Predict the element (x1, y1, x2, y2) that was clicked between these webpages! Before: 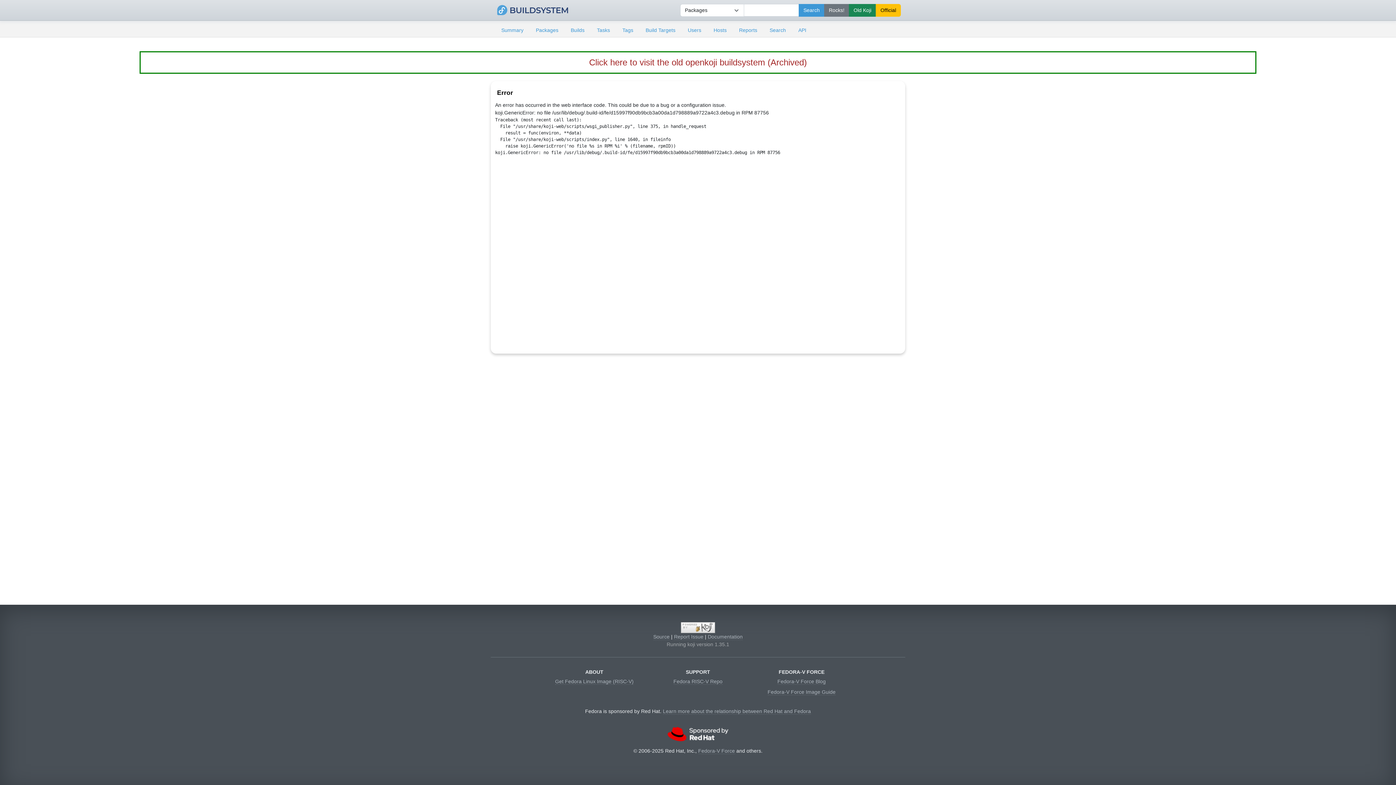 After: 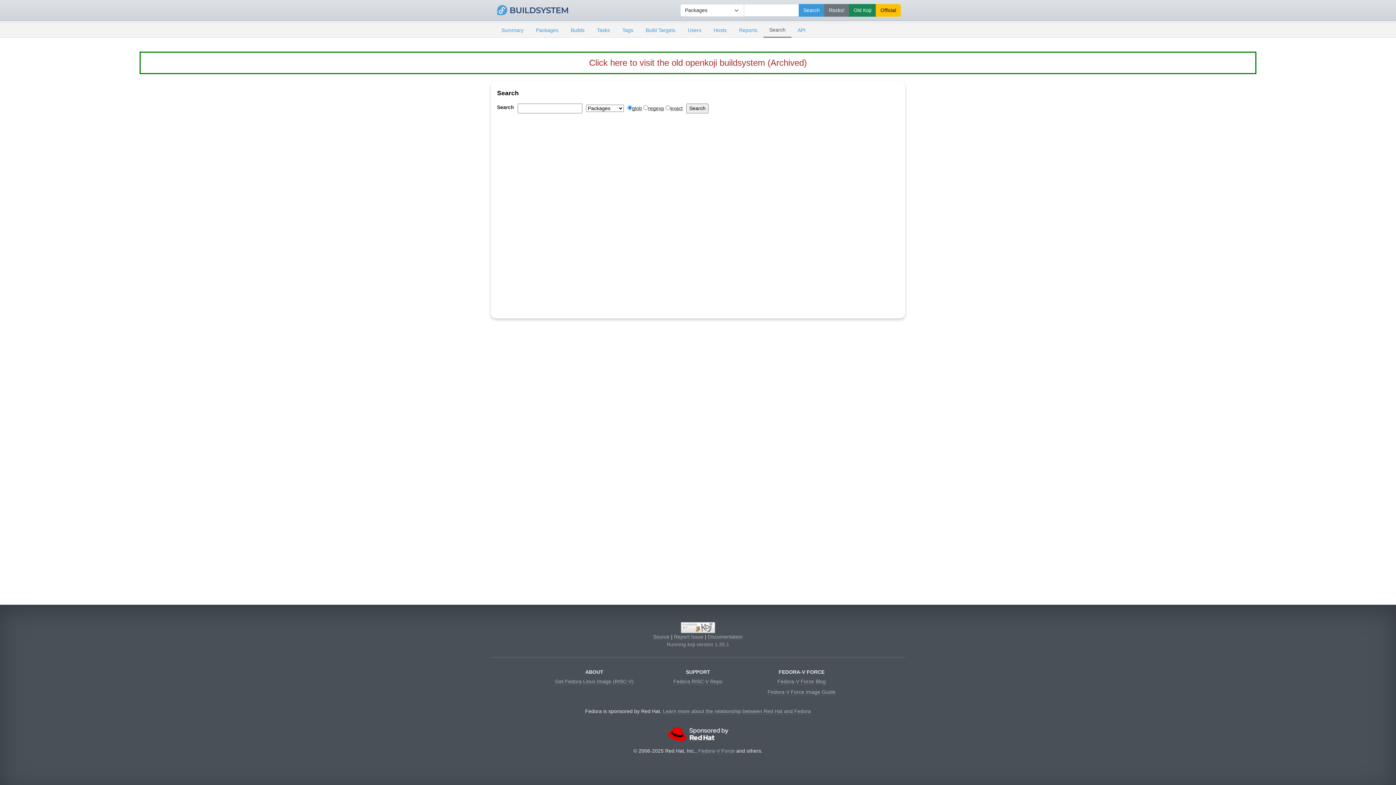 Action: label: Search bbox: (763, 23, 792, 37)